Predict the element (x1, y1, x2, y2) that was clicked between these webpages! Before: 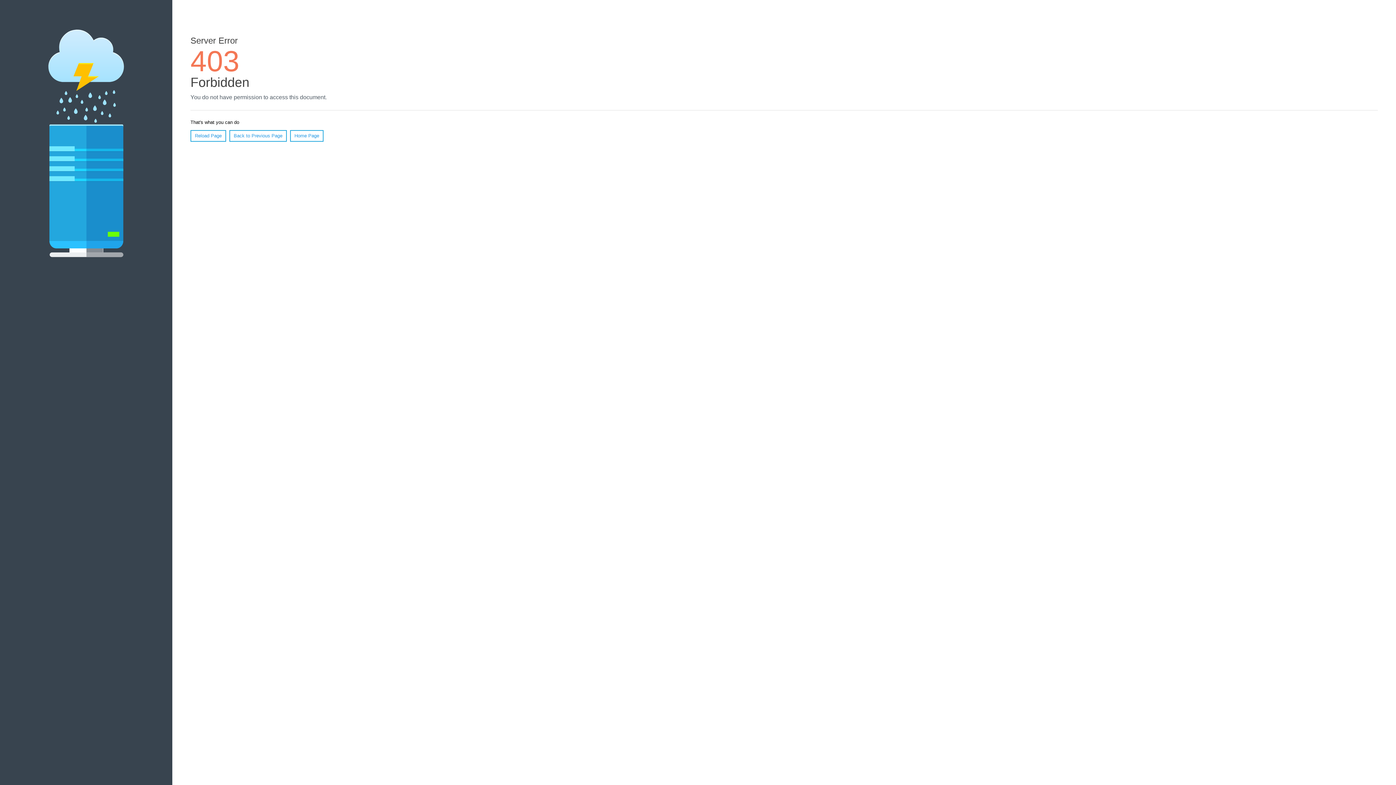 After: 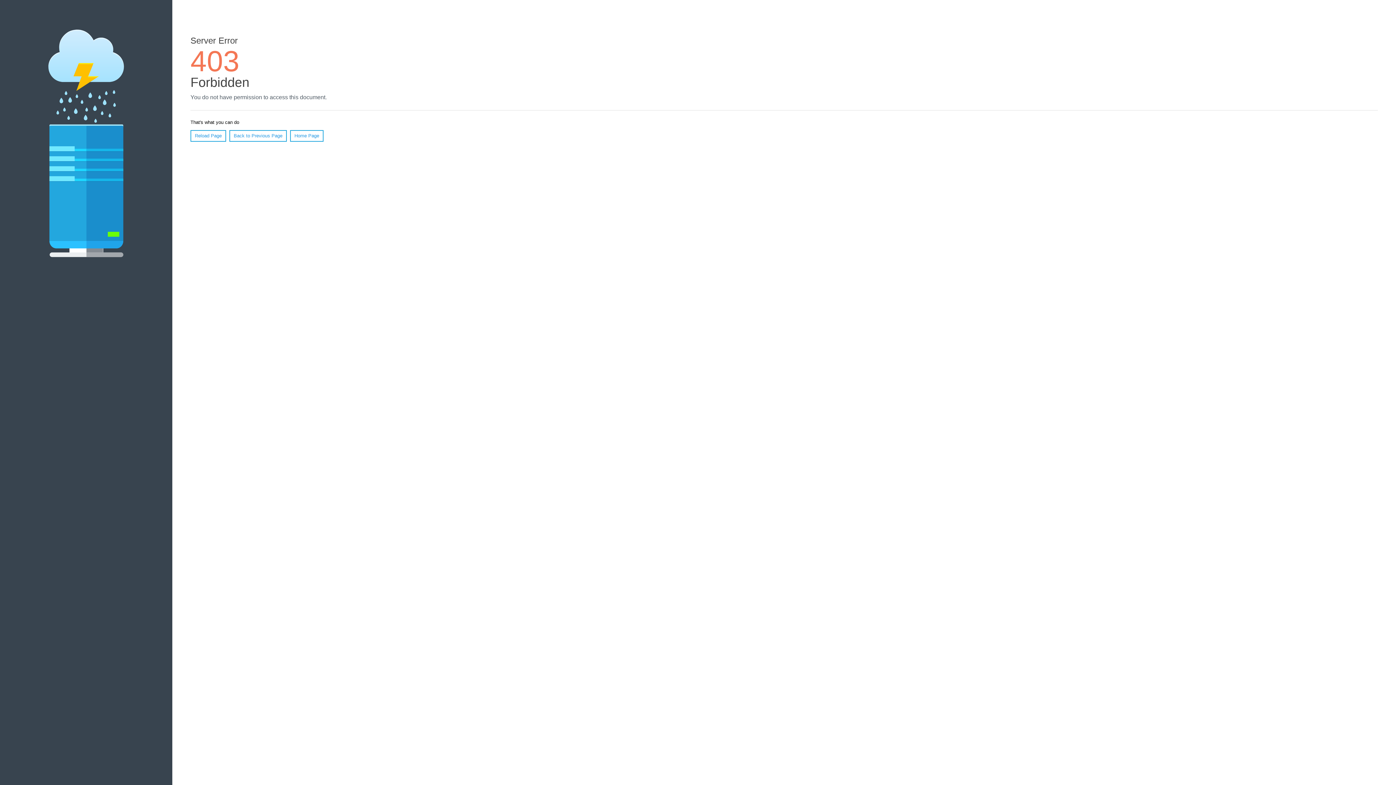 Action: label: Reload Page bbox: (190, 130, 226, 141)